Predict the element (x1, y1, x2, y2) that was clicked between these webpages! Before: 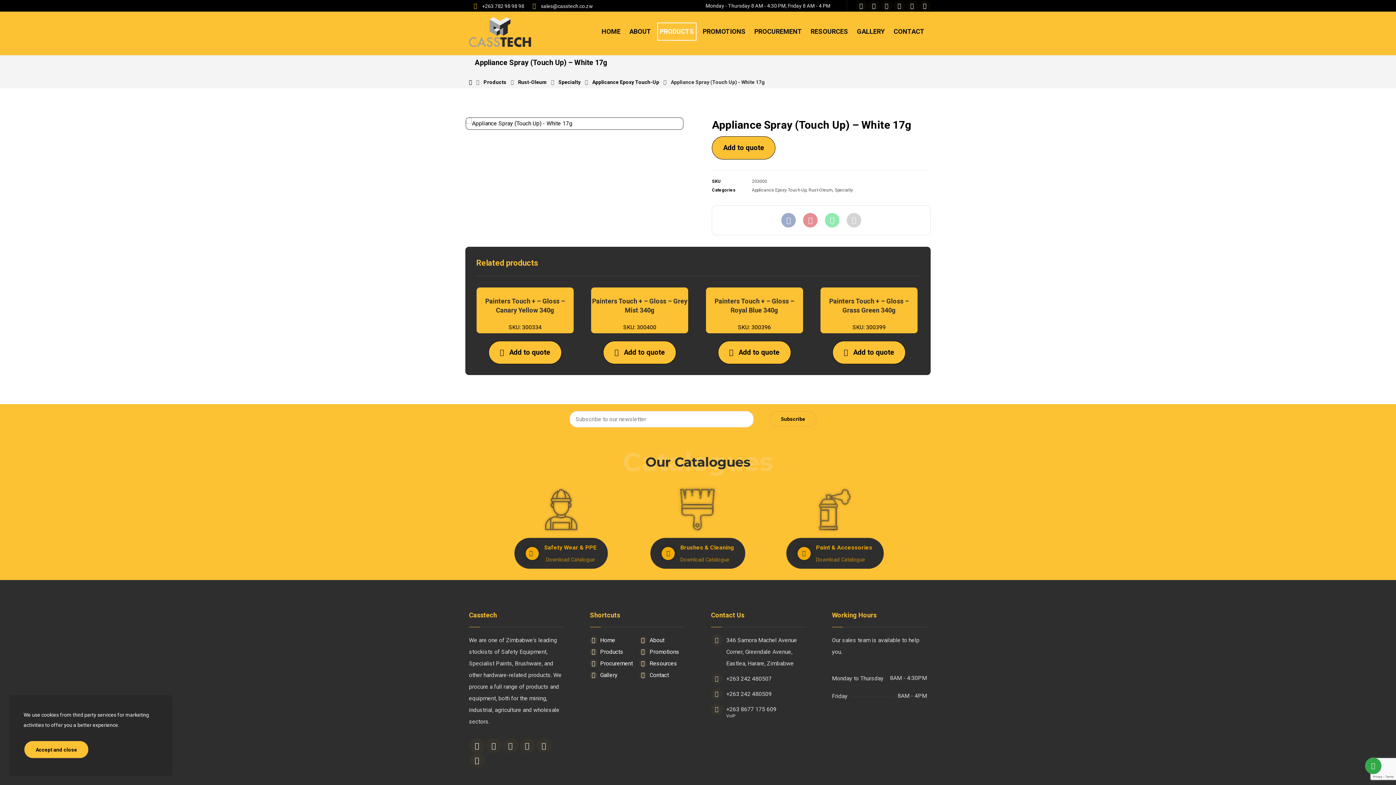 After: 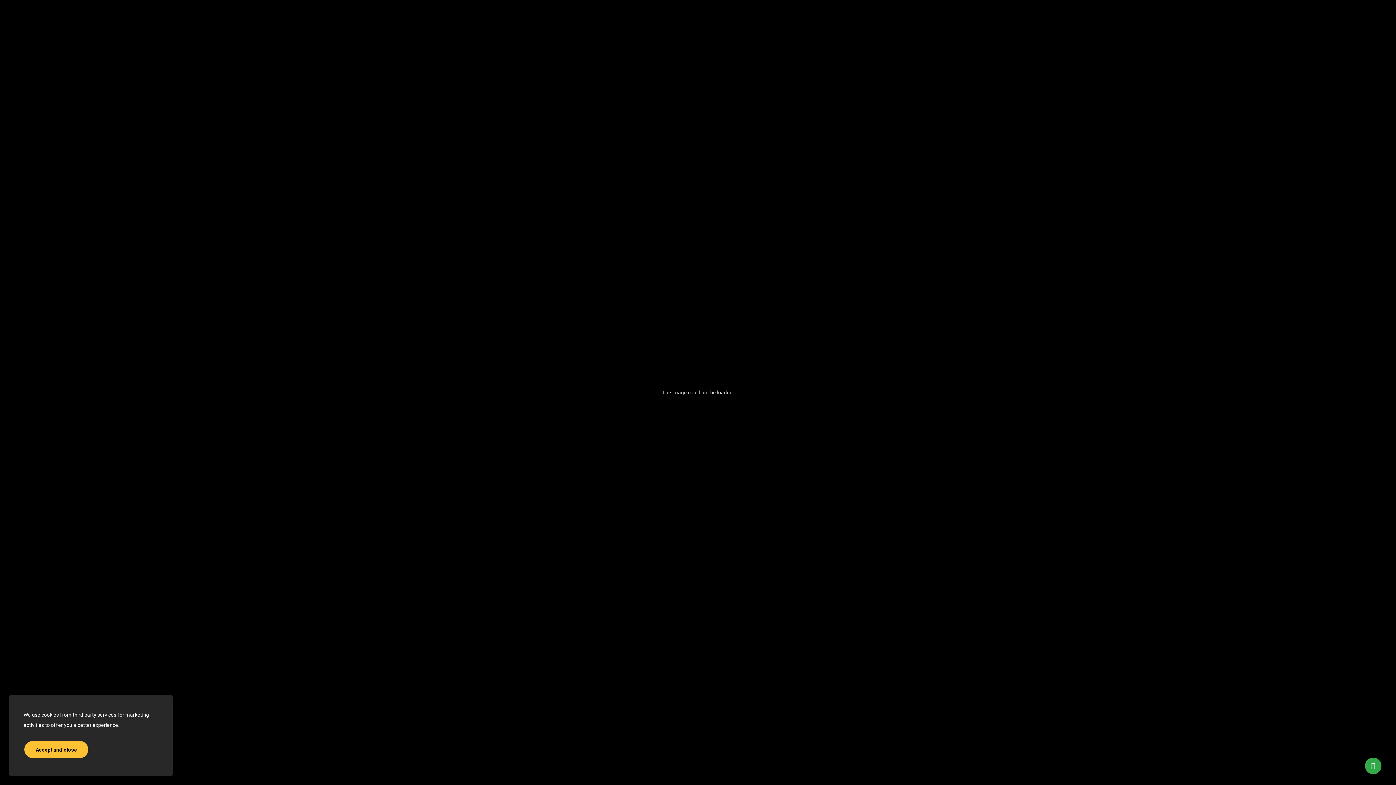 Action: bbox: (465, 117, 684, 129)